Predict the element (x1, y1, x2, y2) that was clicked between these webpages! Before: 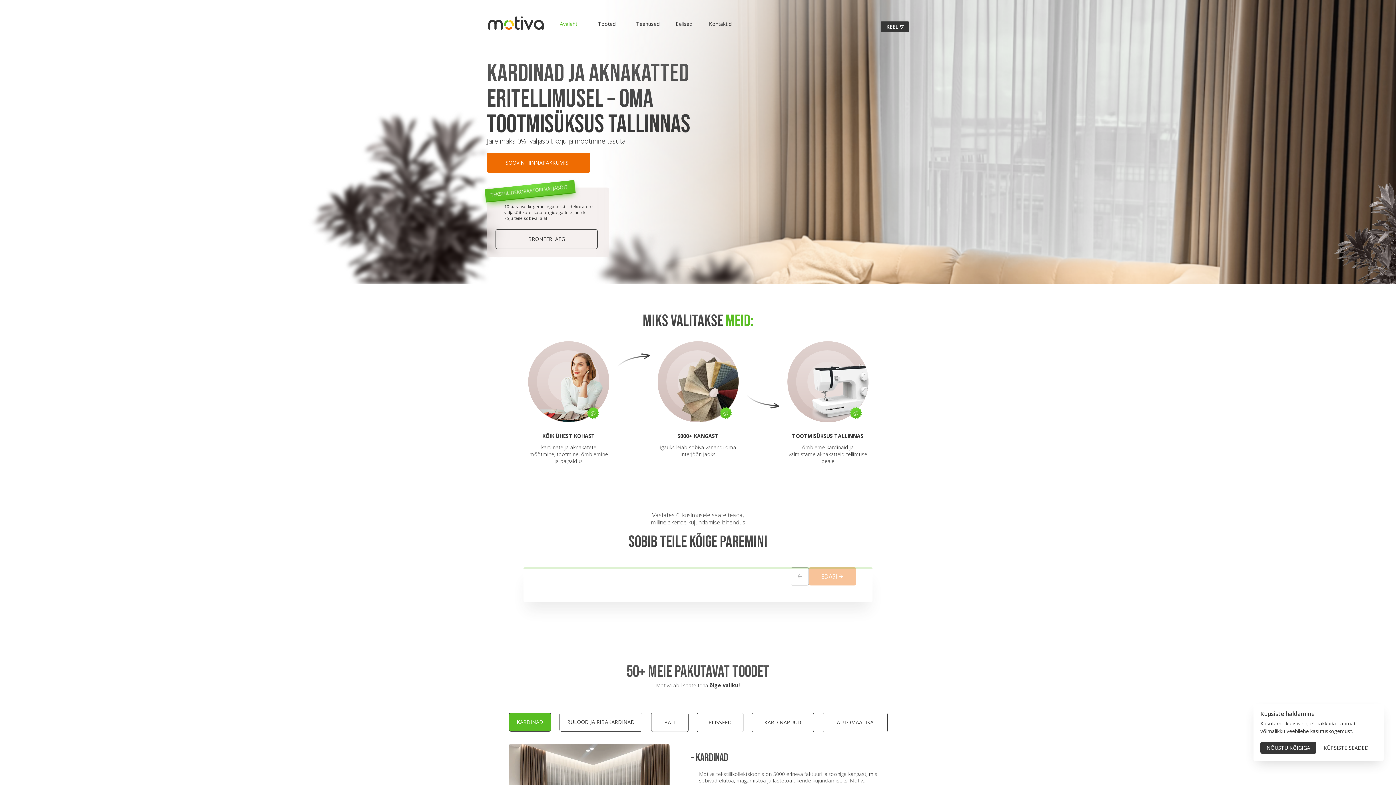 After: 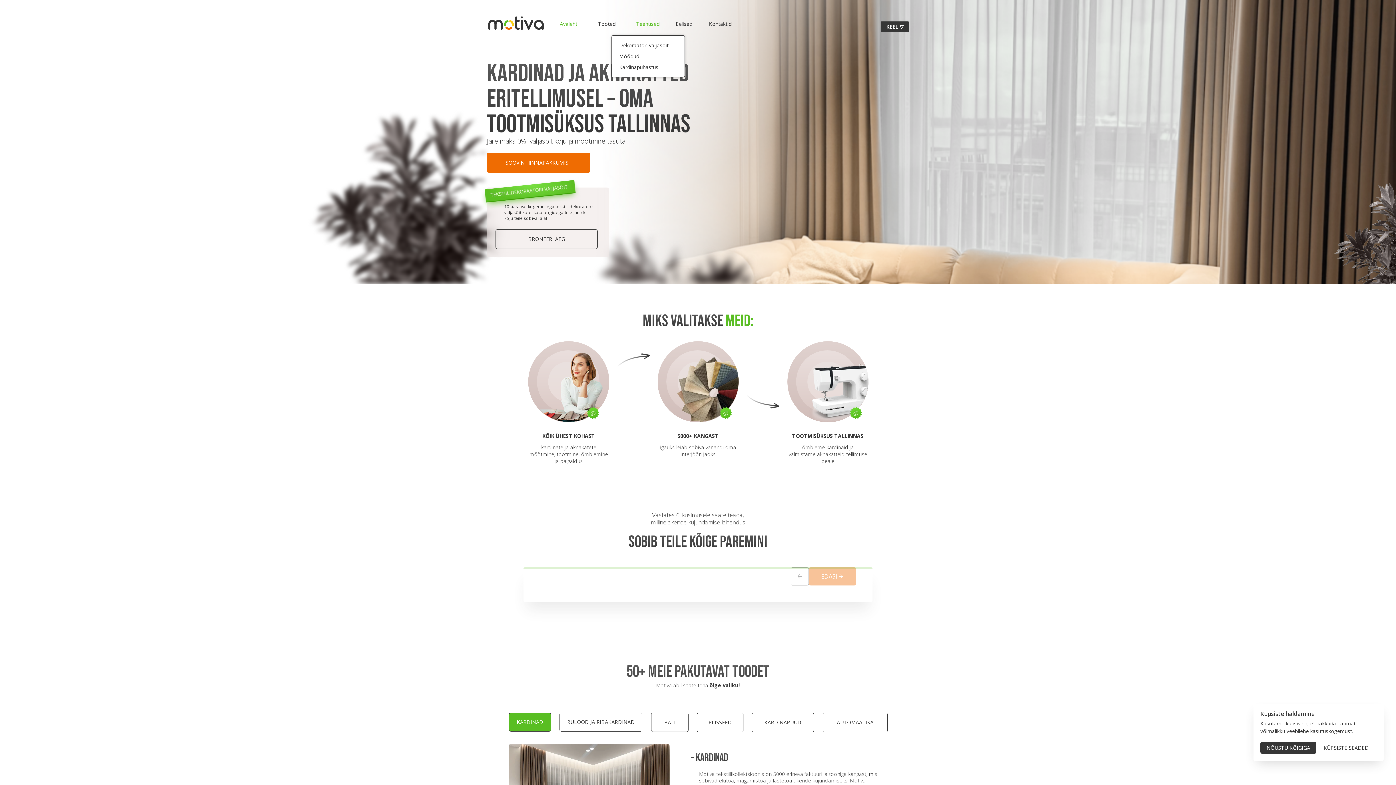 Action: bbox: (636, 20, 659, 28) label: Teenused